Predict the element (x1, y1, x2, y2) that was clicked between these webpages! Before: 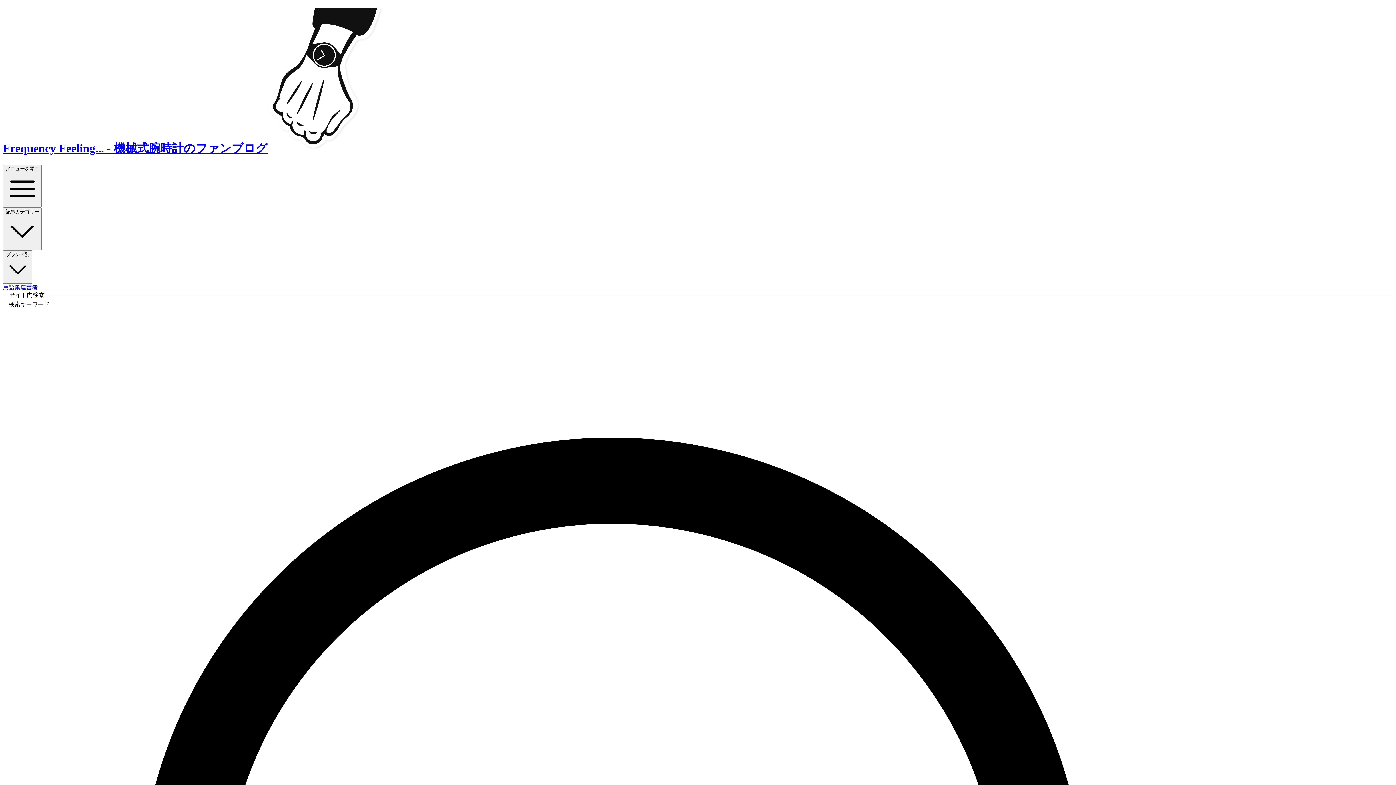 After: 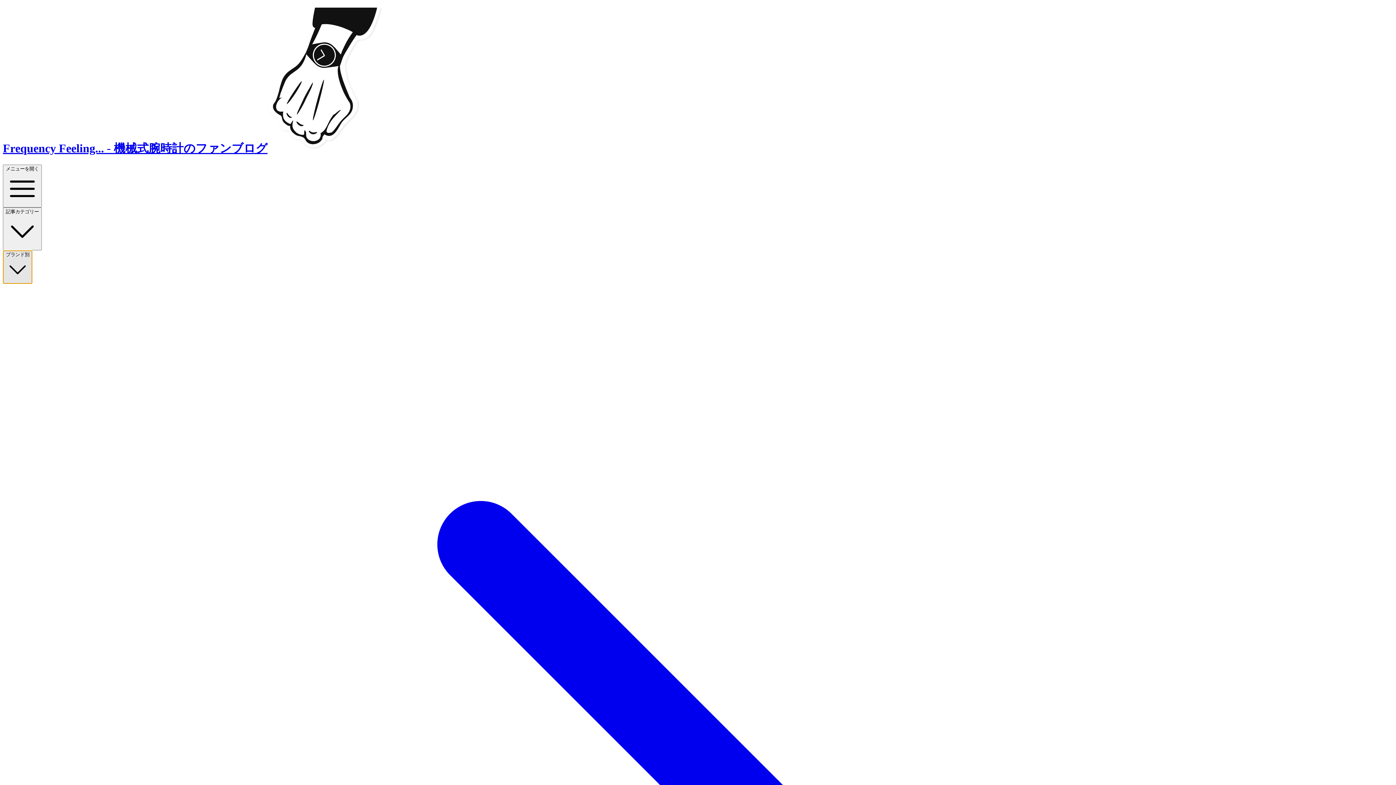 Action: bbox: (2, 250, 32, 283) label: ブランド別